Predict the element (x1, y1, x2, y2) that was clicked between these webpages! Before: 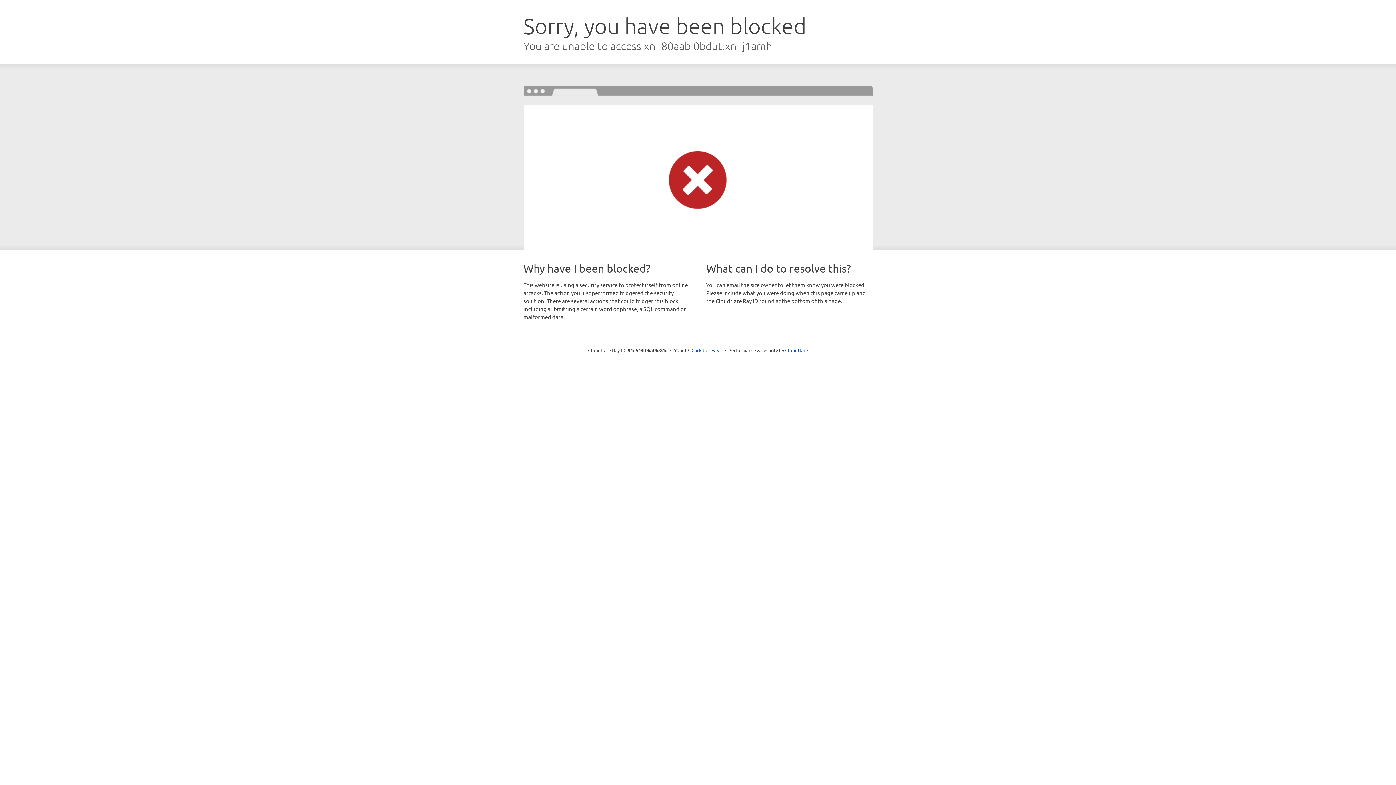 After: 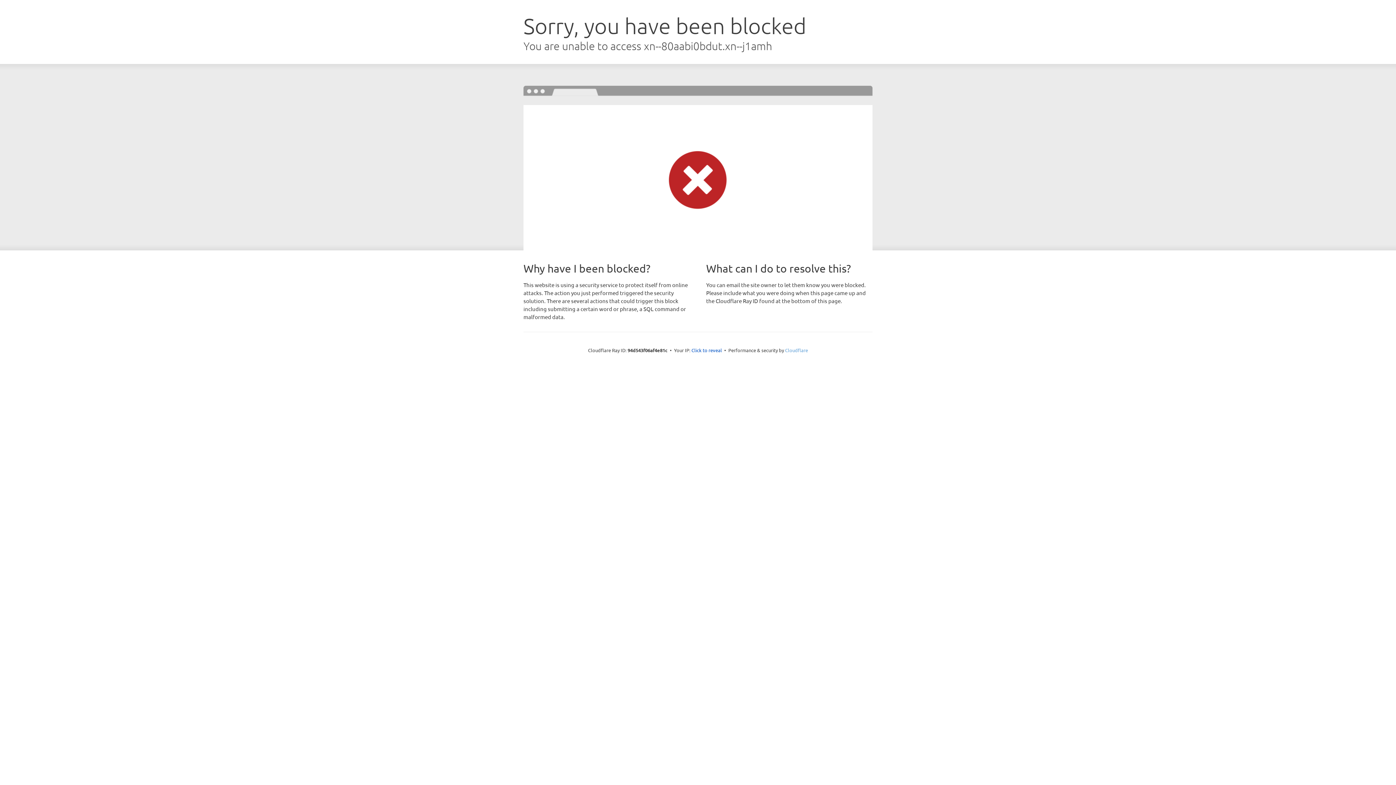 Action: label: Cloudflare bbox: (785, 347, 808, 353)